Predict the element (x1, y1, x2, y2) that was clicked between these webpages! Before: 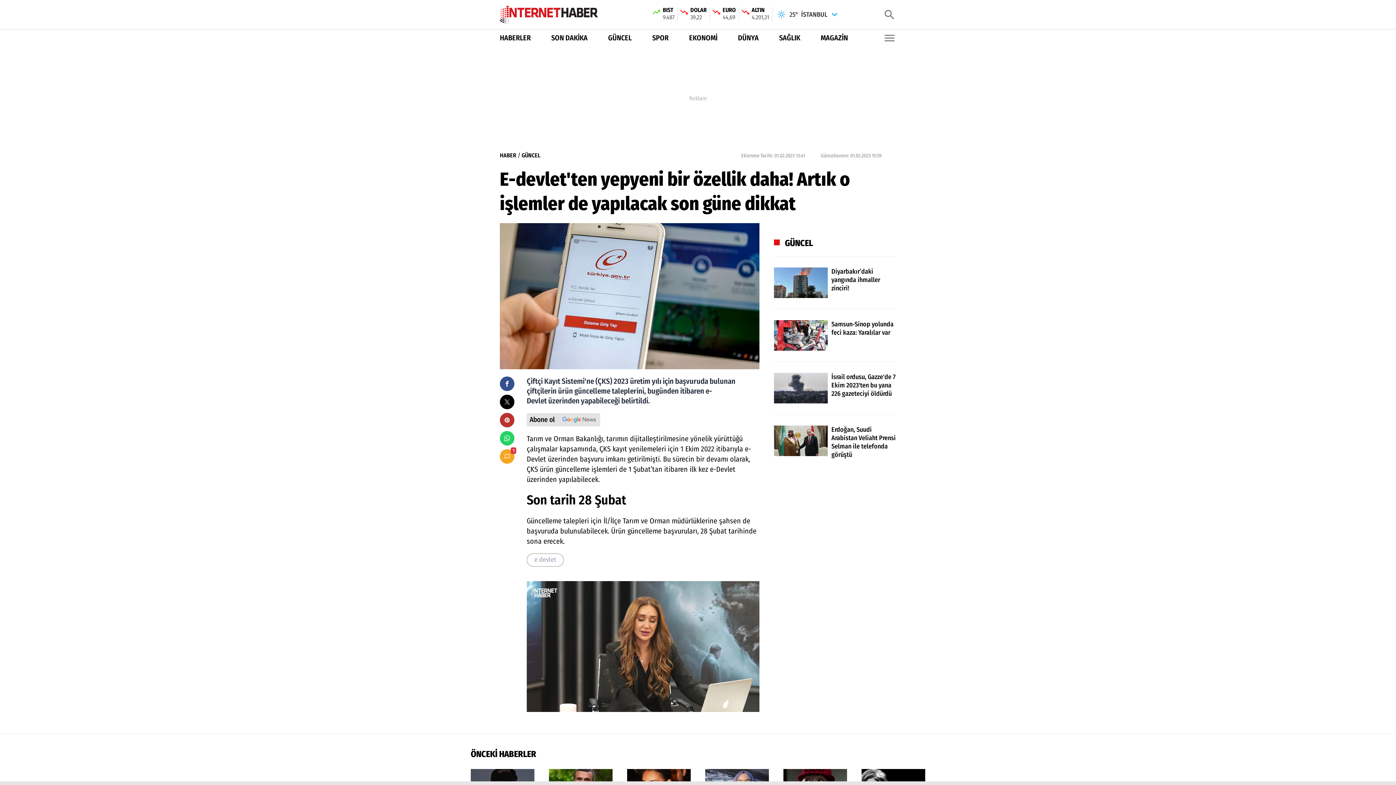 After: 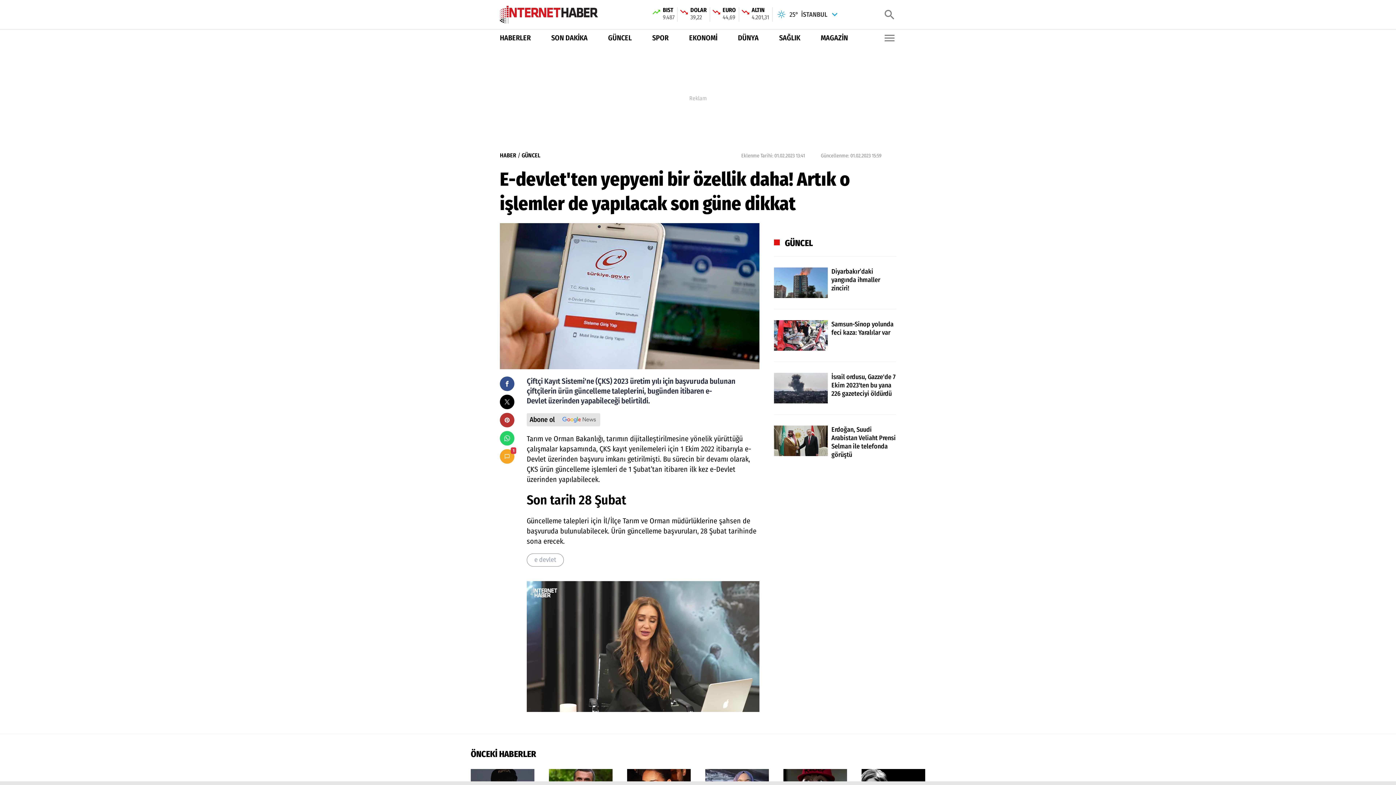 Action: bbox: (689, 32, 717, 43) label: EKONOMİ